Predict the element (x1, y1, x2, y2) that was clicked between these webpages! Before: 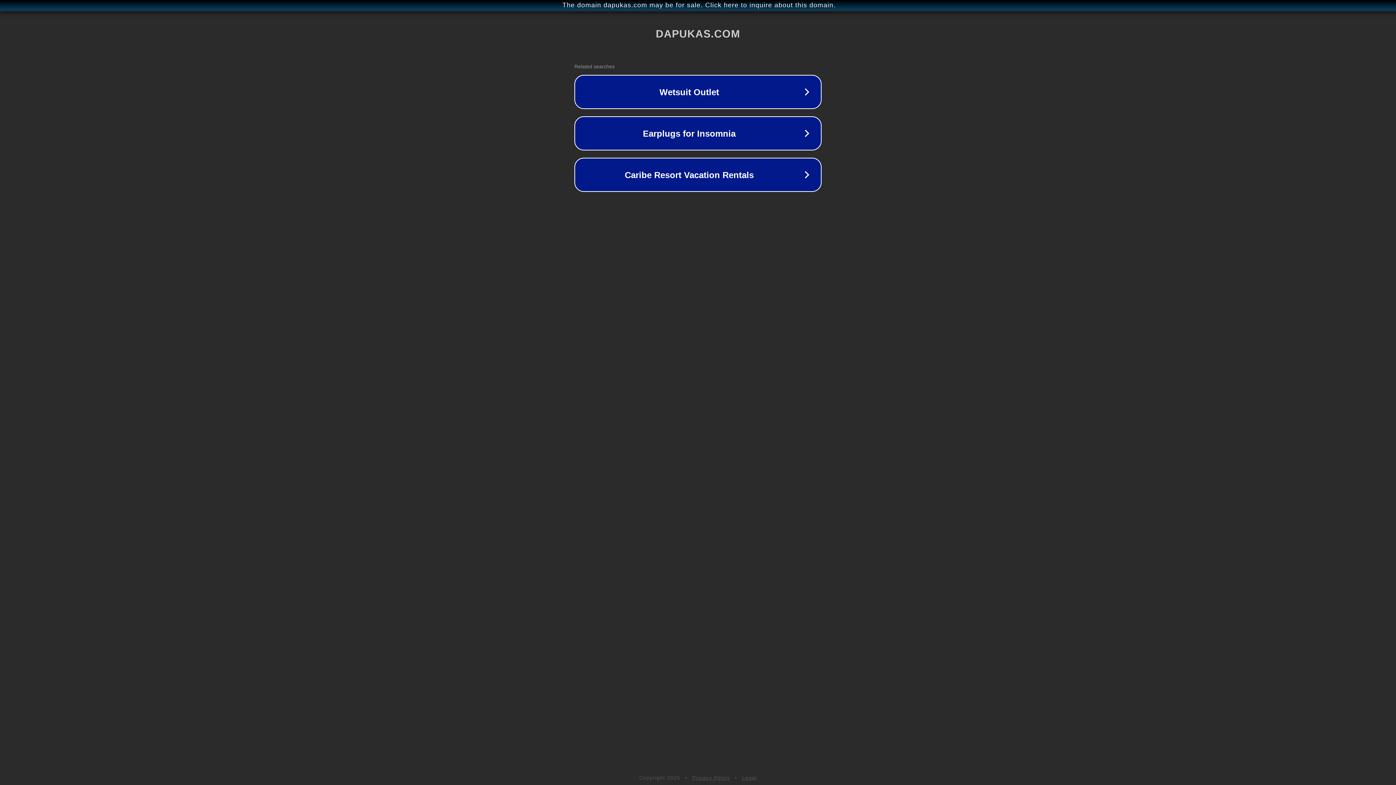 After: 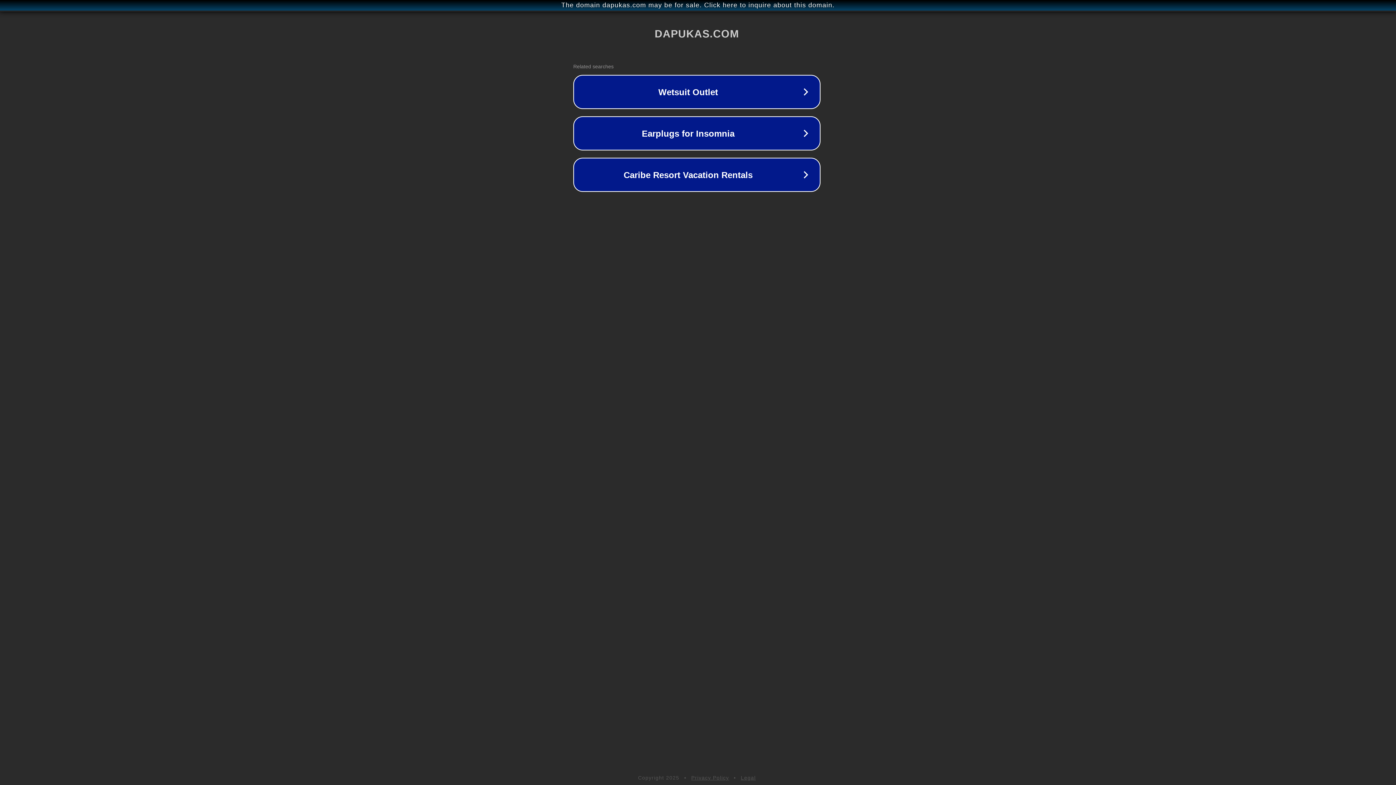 Action: label: The domain dapukas.com may be for sale. Click here to inquire about this domain. bbox: (1, 1, 1397, 9)